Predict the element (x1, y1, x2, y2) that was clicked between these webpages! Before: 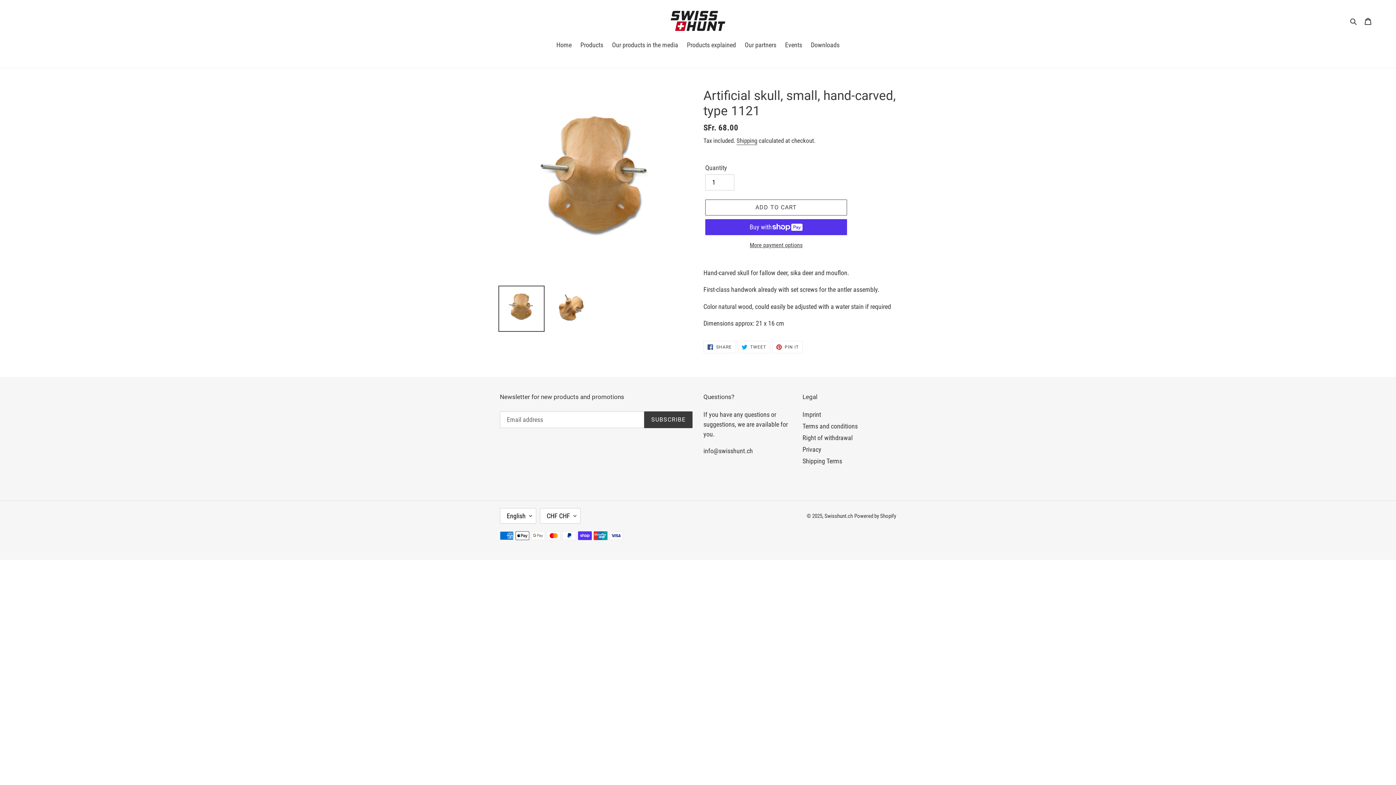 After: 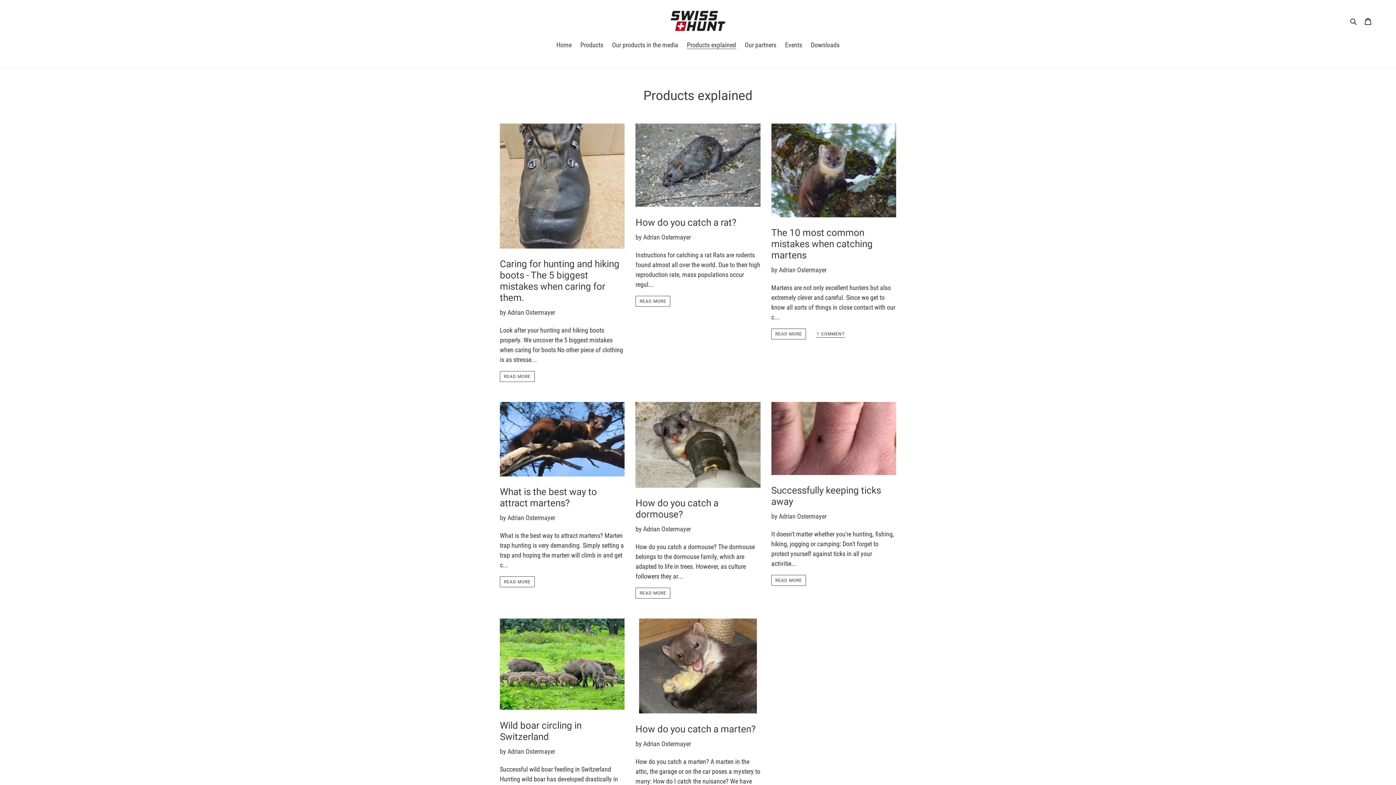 Action: label: Products explained bbox: (683, 40, 739, 51)